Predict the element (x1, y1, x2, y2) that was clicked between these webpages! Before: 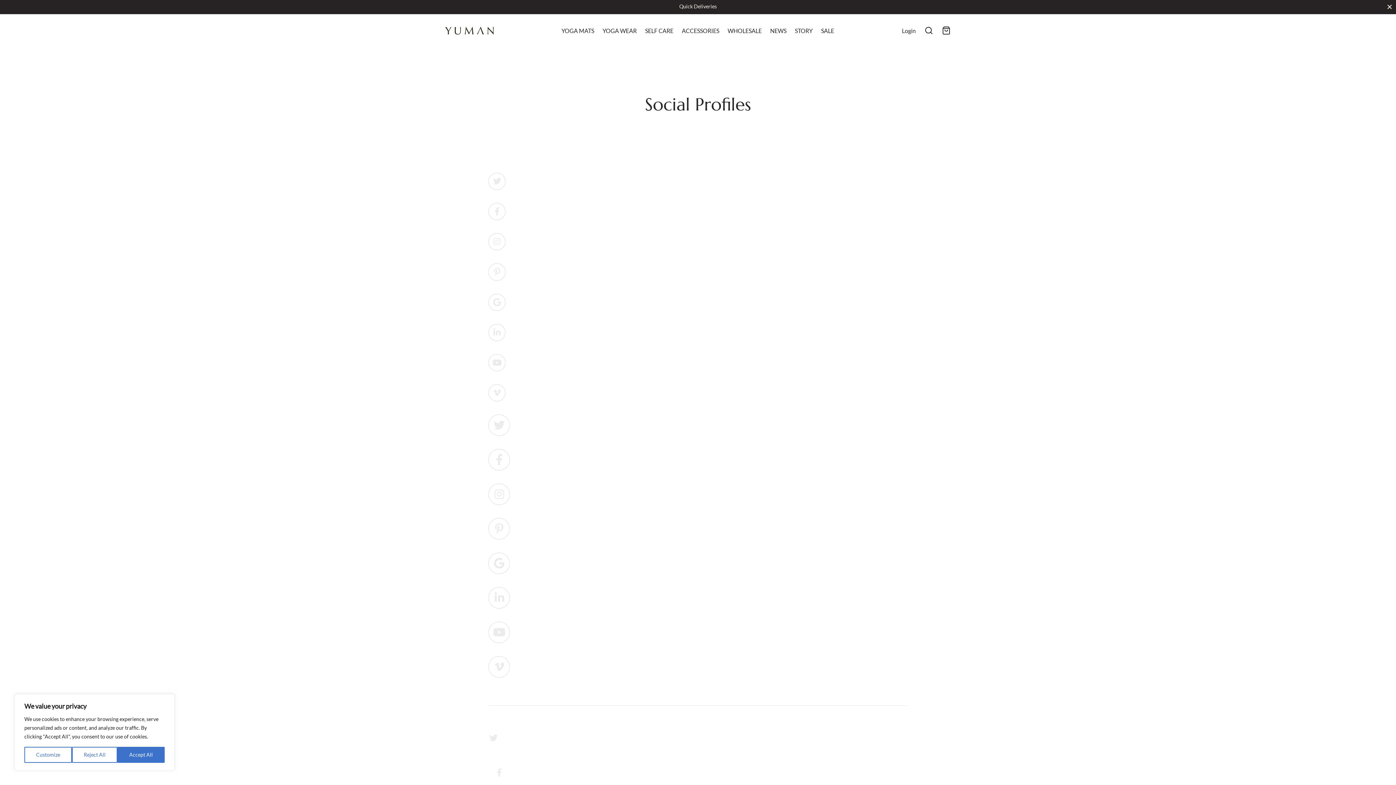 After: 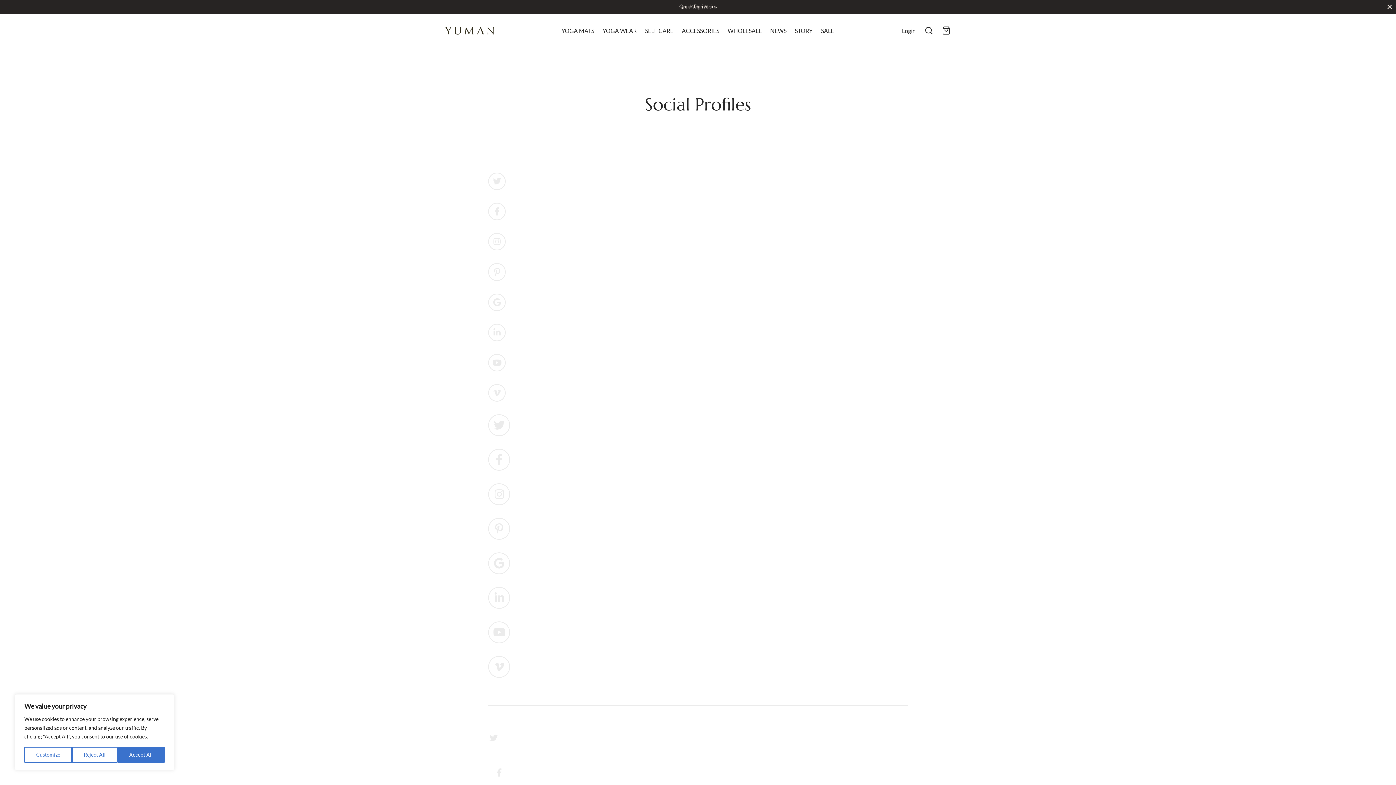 Action: bbox: (489, 622, 509, 642)